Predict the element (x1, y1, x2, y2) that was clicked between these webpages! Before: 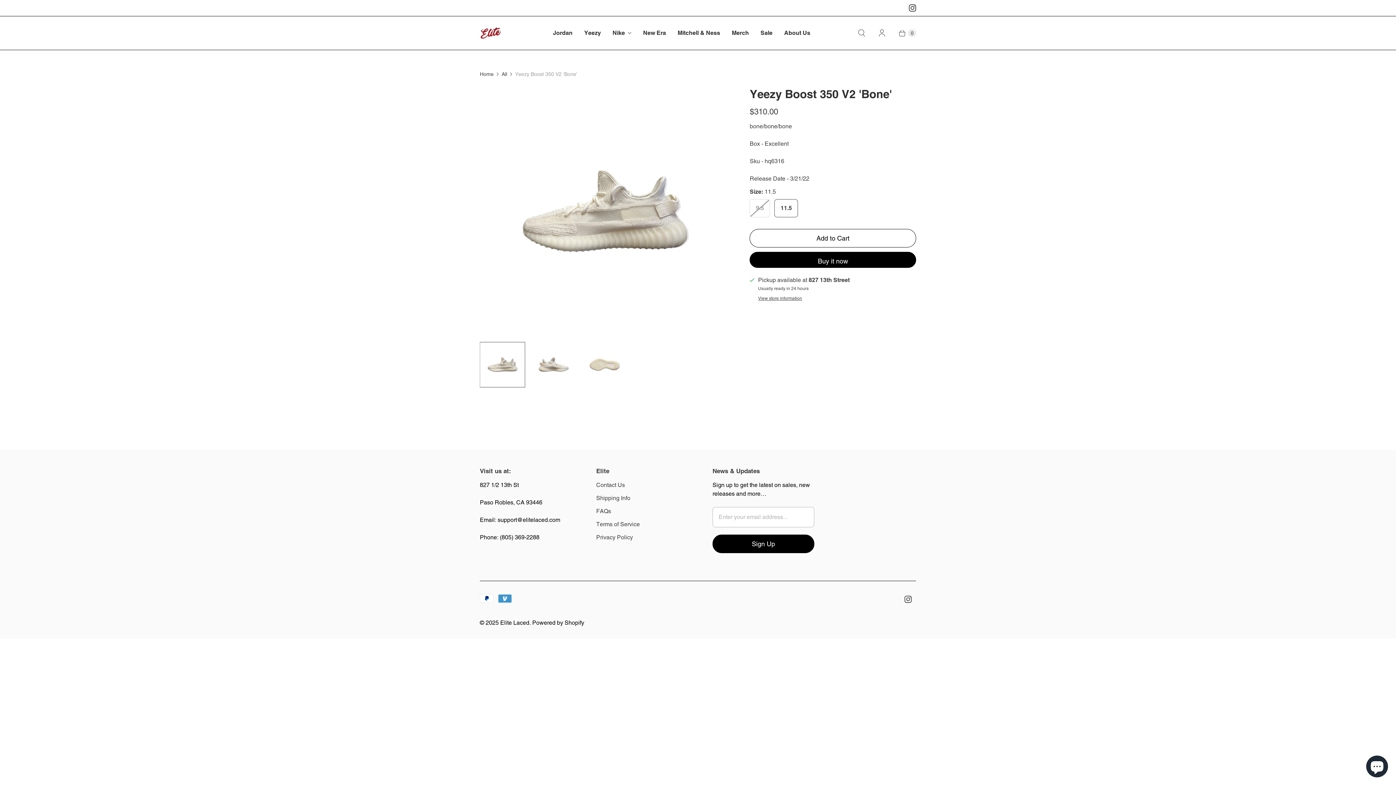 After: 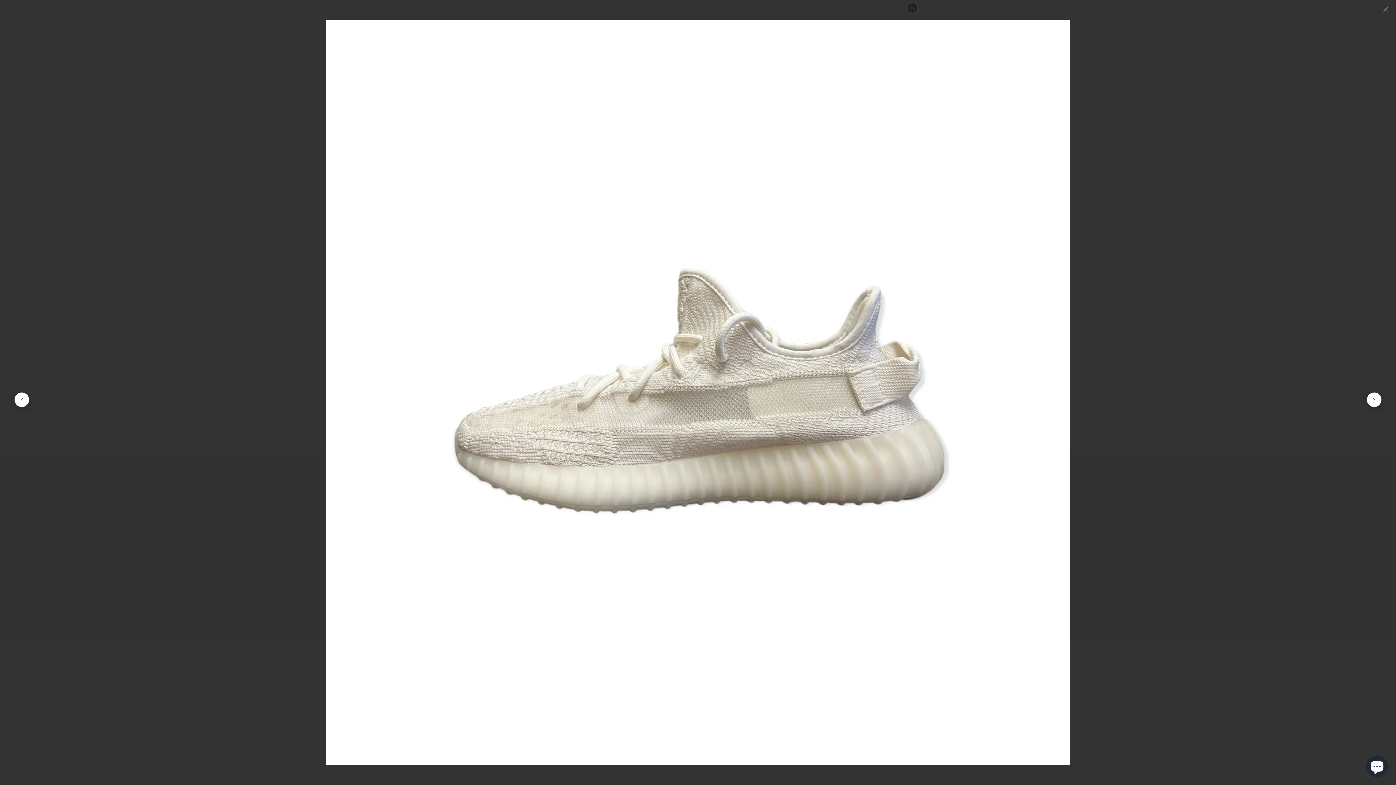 Action: bbox: (480, 86, 729, 336)